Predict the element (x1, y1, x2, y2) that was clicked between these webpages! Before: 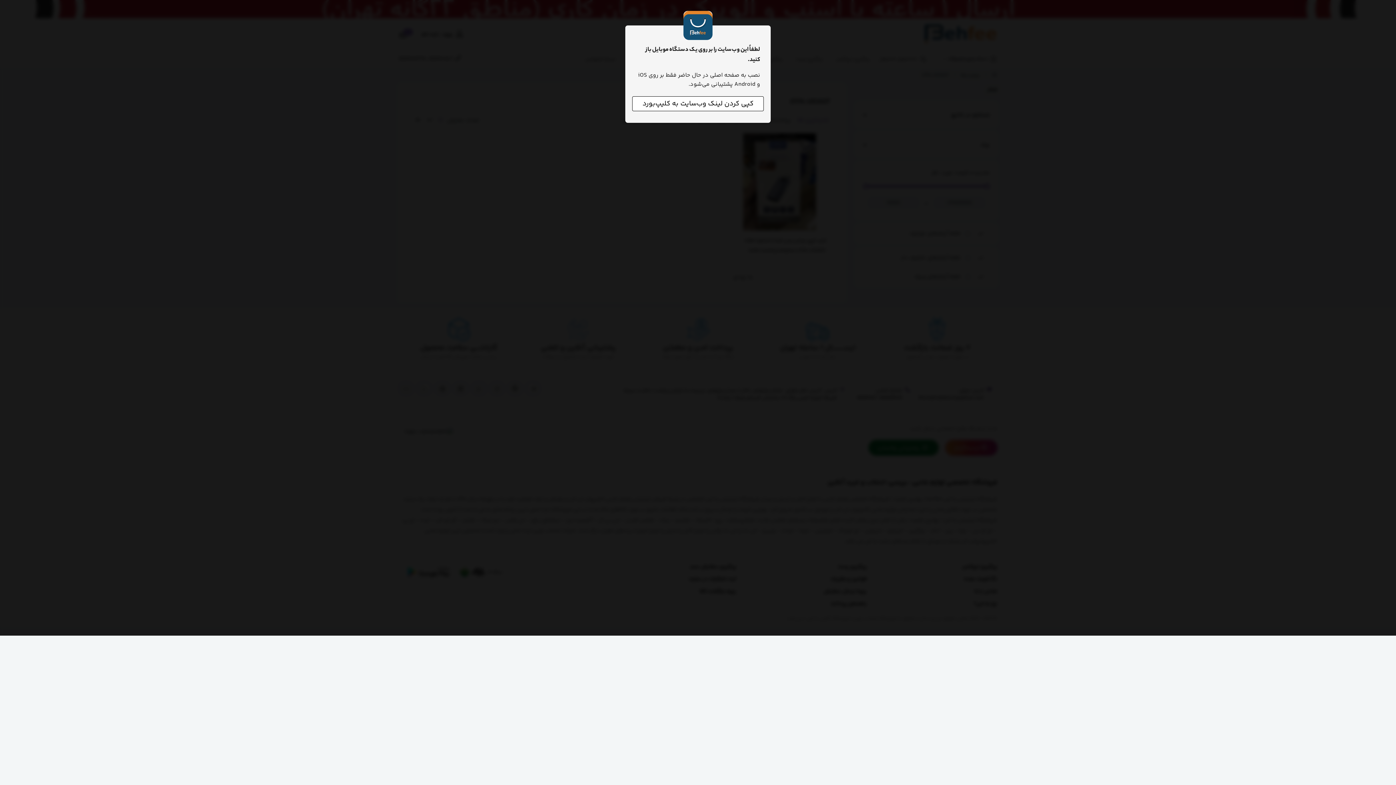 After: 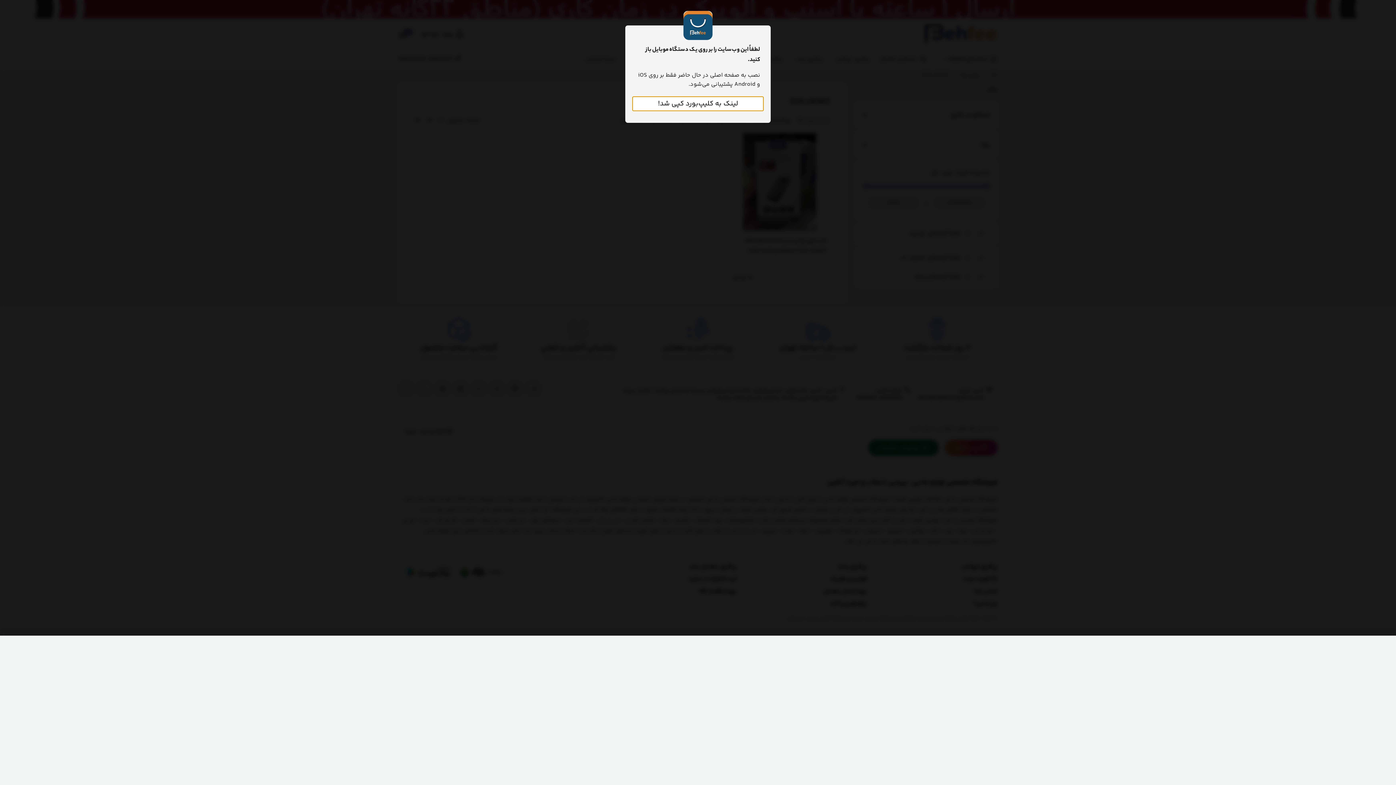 Action: bbox: (632, 96, 764, 111) label: کپی کردن لینک وب‌سایت به کلیپ‌بورد